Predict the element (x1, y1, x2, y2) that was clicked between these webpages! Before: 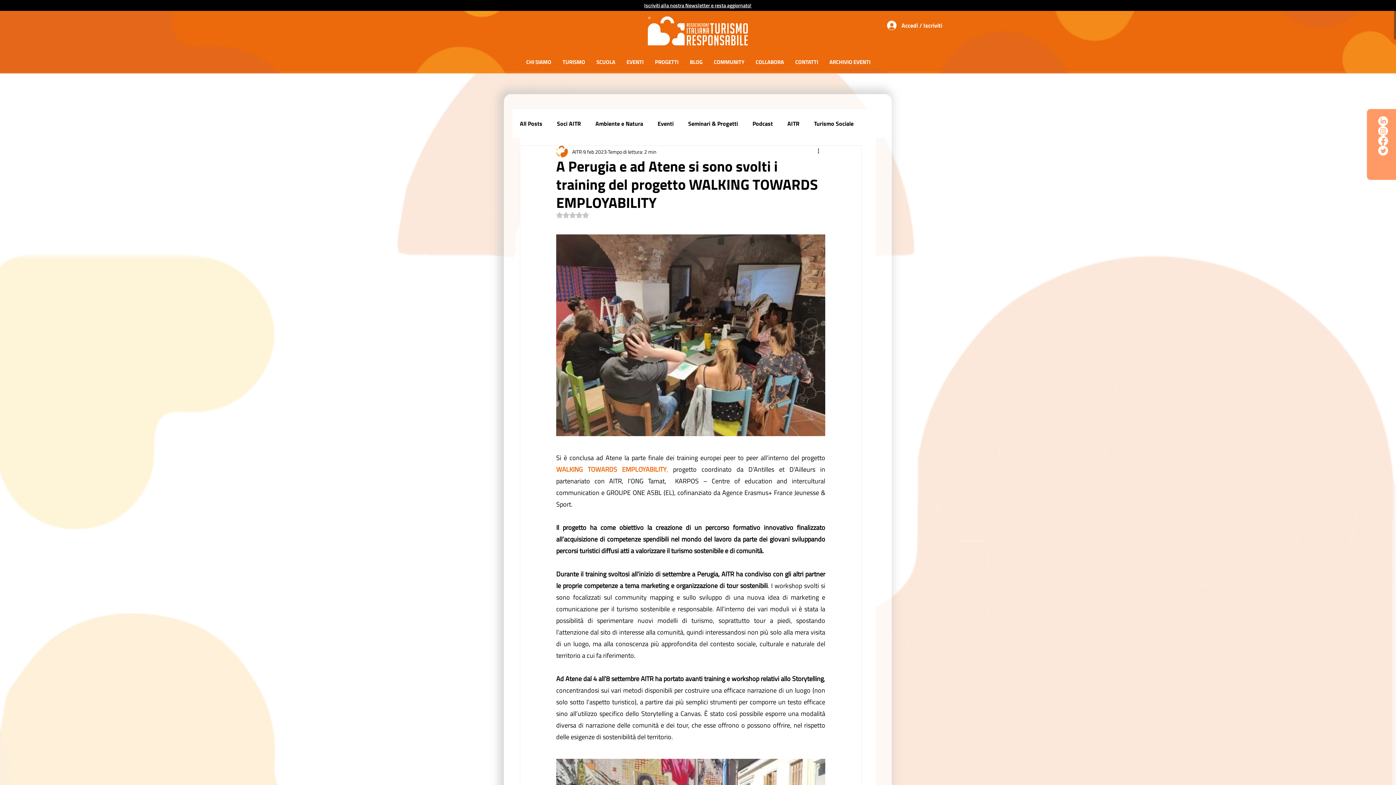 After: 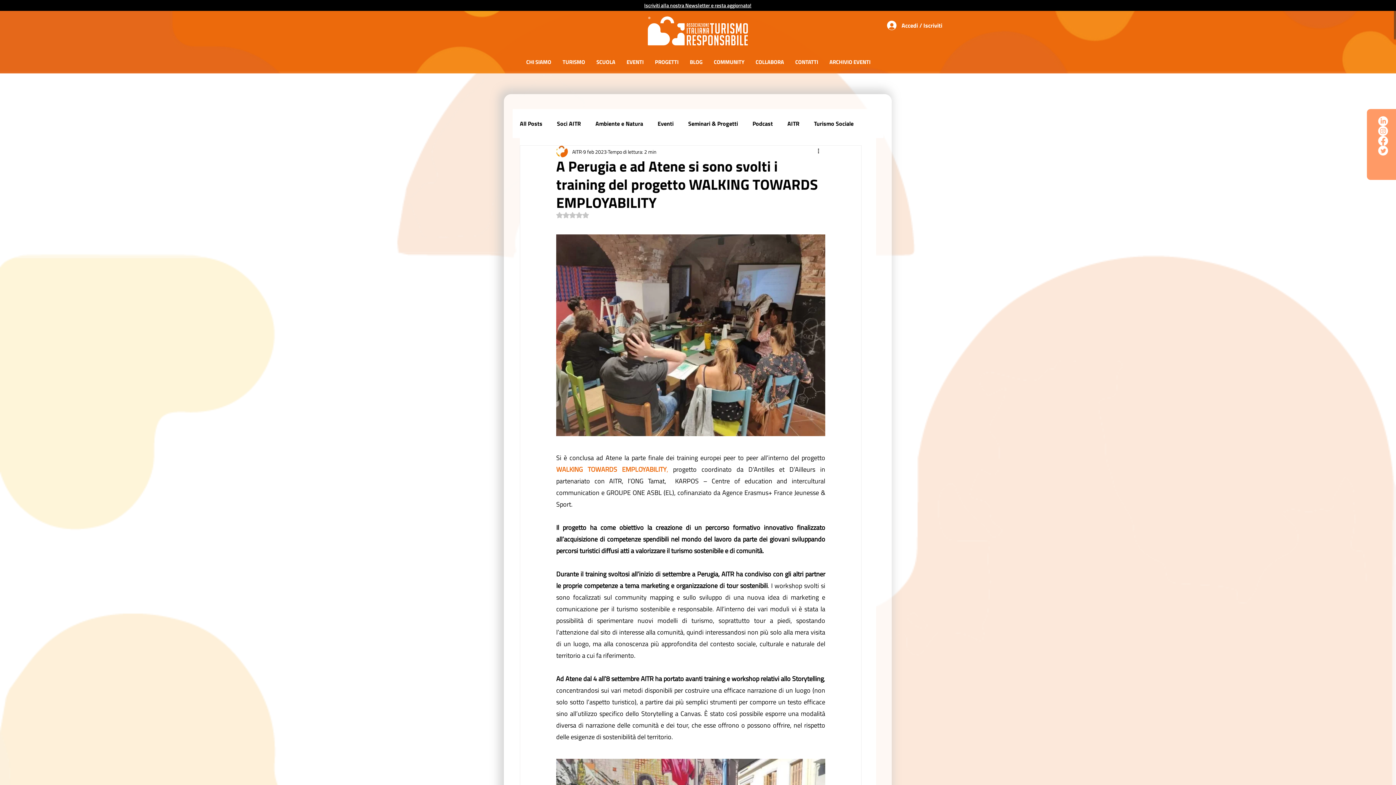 Action: label: EVENTI bbox: (620, 52, 649, 71)